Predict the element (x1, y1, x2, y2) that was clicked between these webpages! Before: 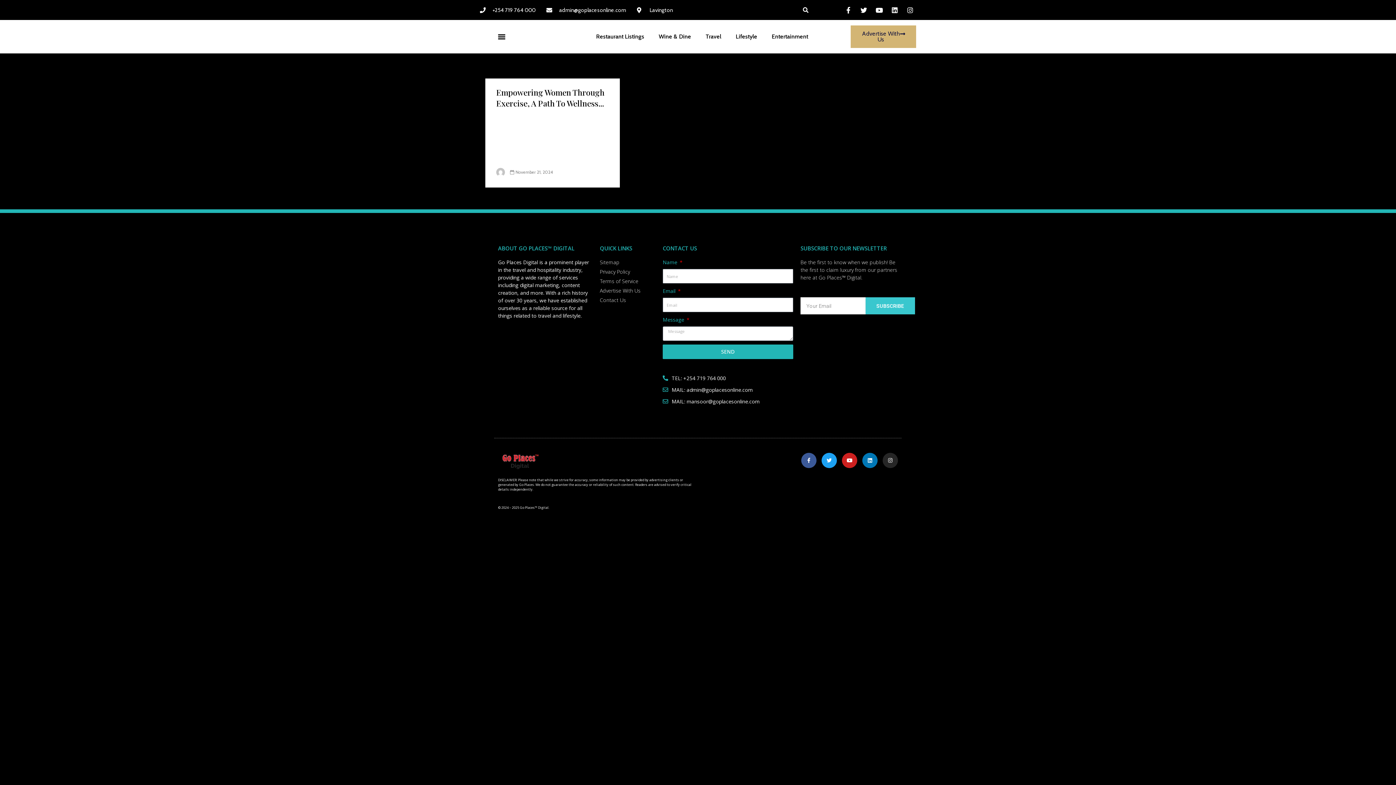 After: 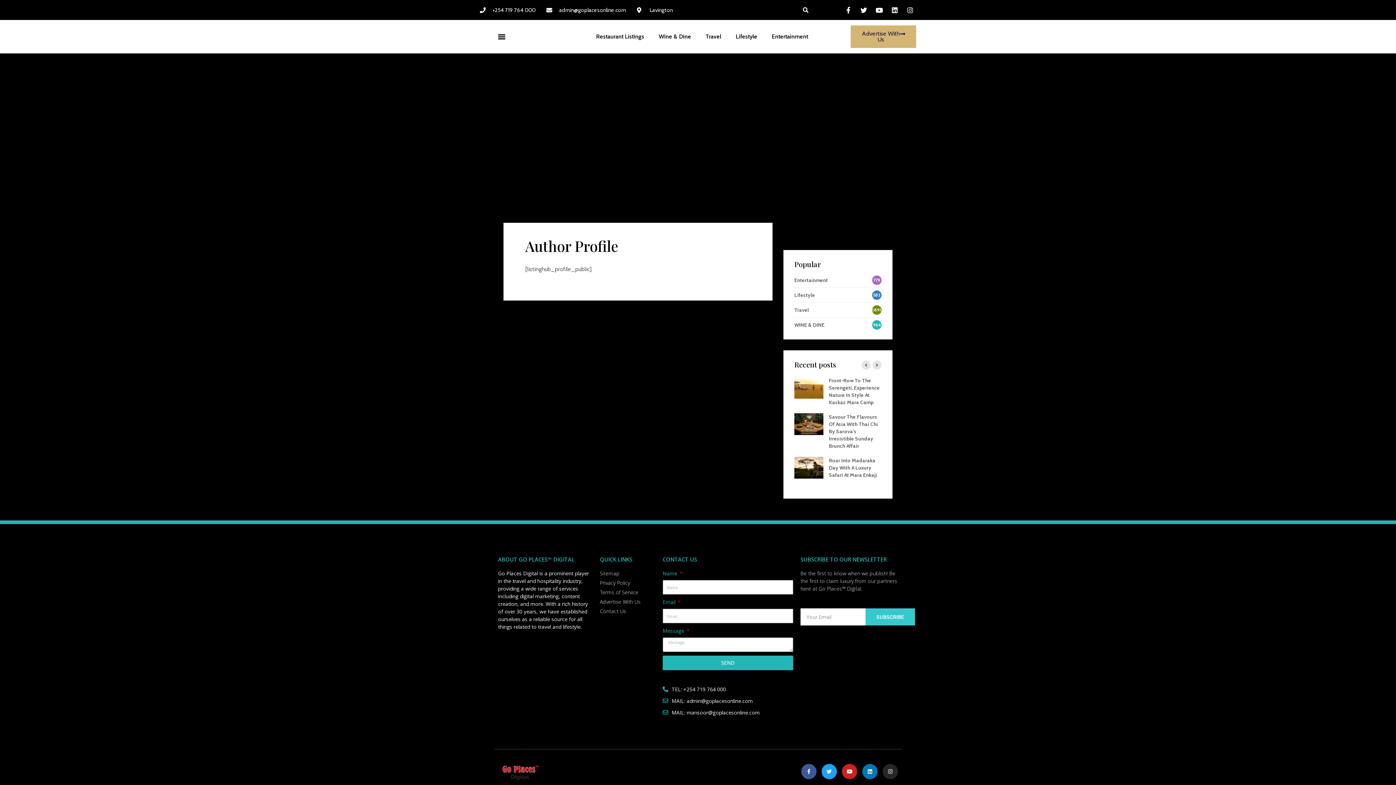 Action: bbox: (496, 169, 506, 174)